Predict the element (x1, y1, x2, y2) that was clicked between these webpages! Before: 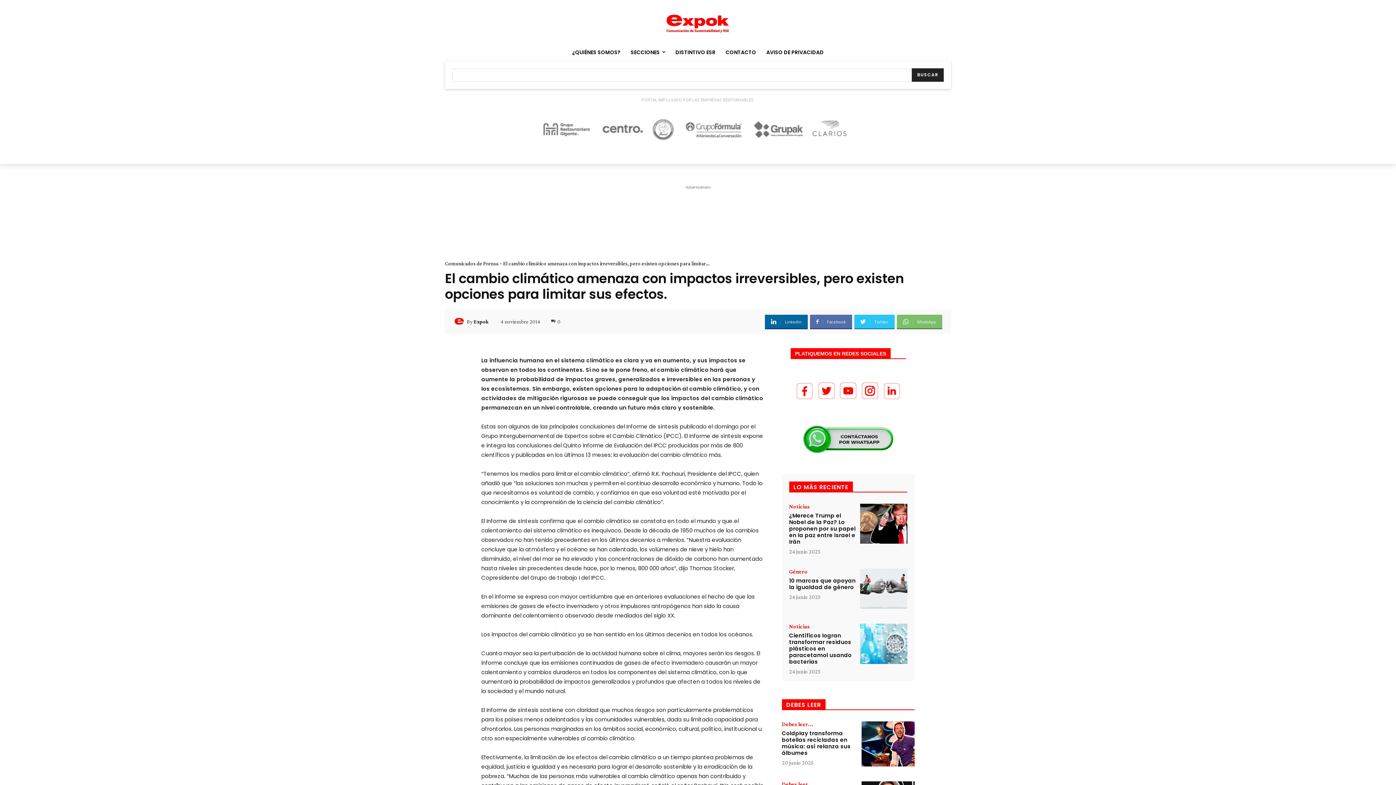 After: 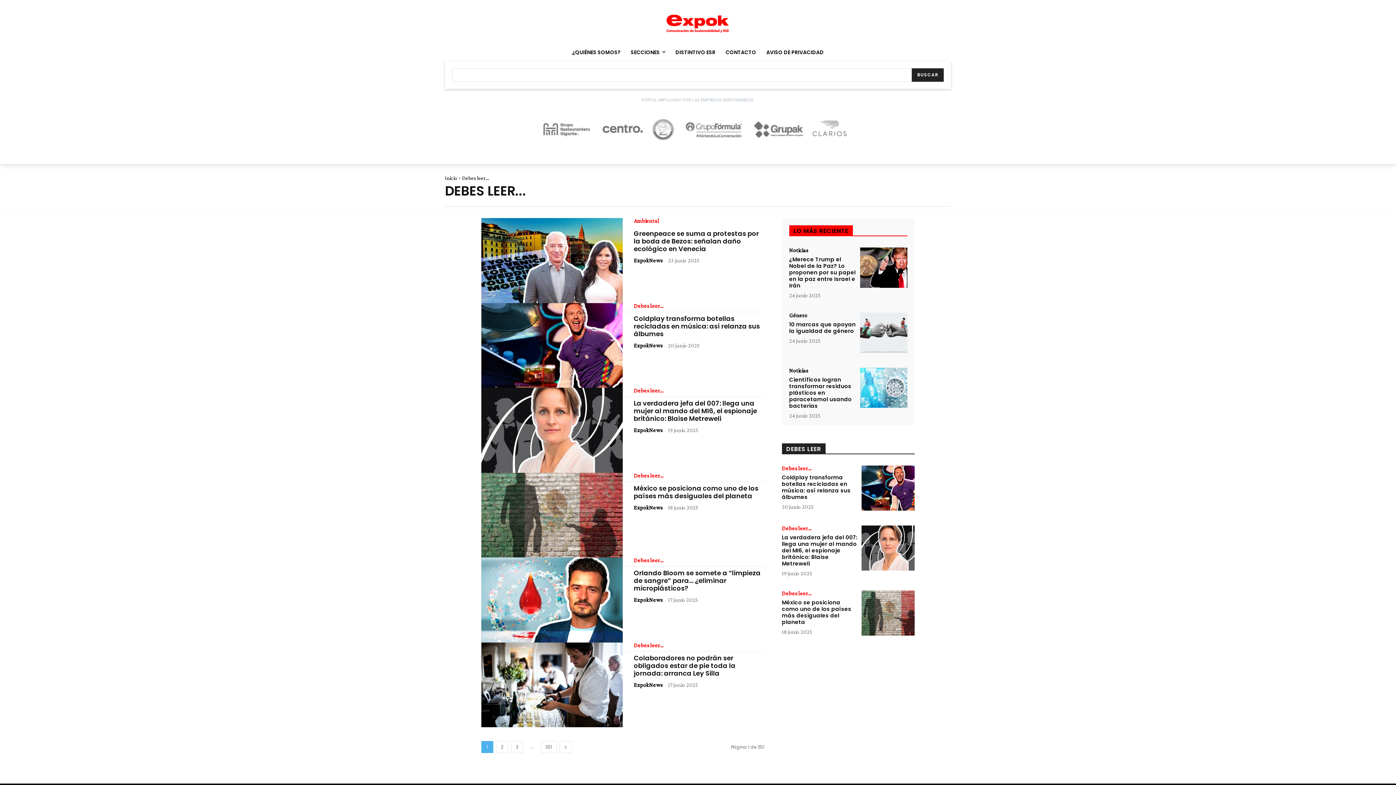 Action: bbox: (782, 721, 813, 727) label: Debes leer...